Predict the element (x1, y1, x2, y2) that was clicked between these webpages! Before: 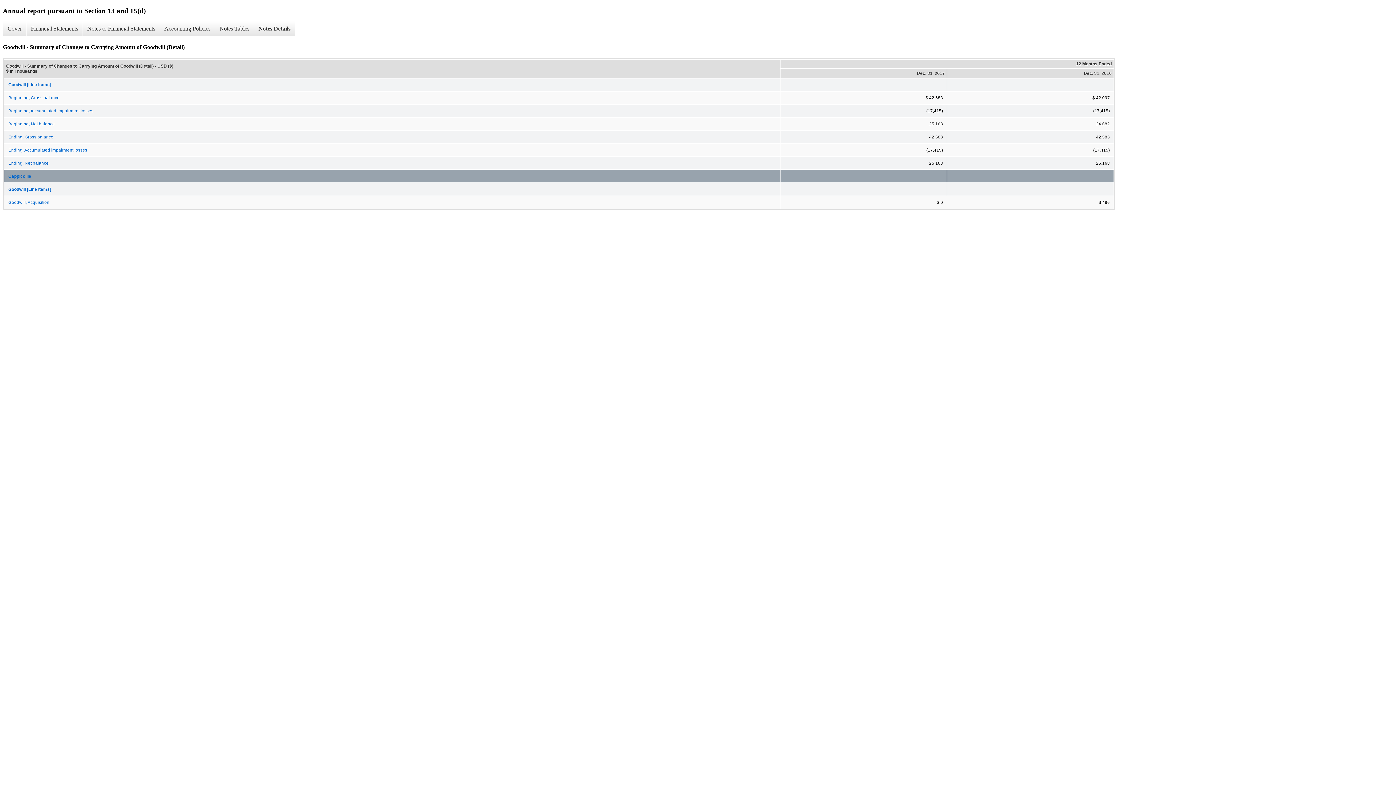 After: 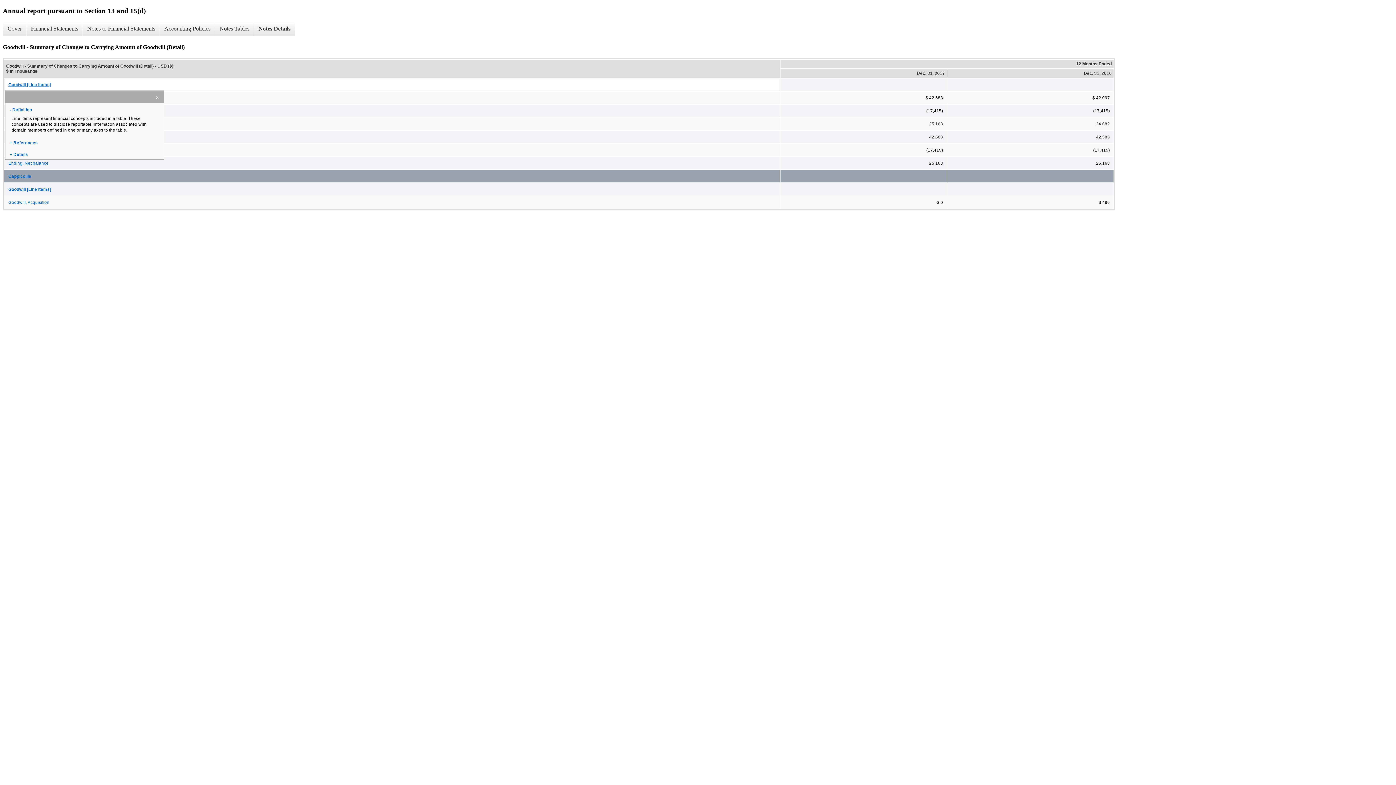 Action: label: Goodwill [Line Items] bbox: (4, 78, 779, 90)